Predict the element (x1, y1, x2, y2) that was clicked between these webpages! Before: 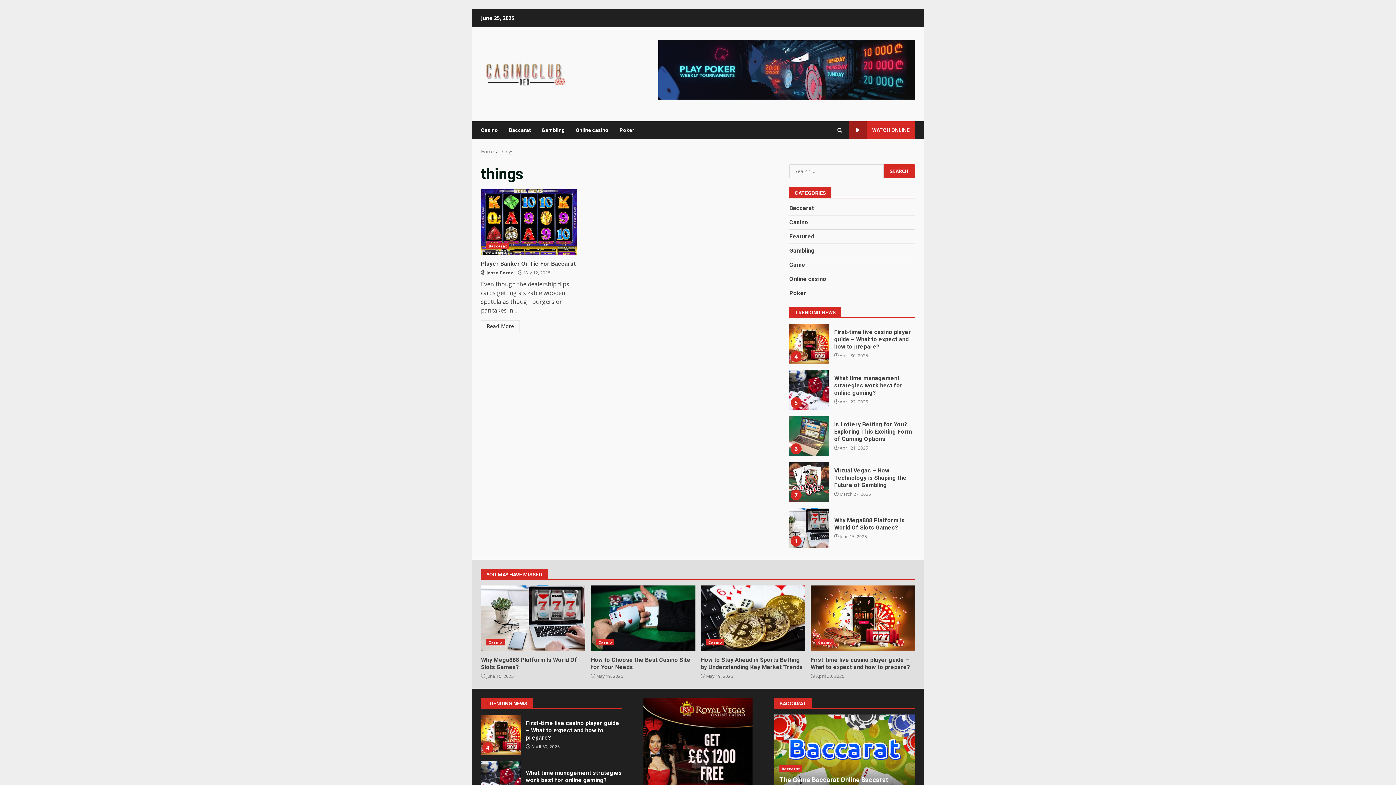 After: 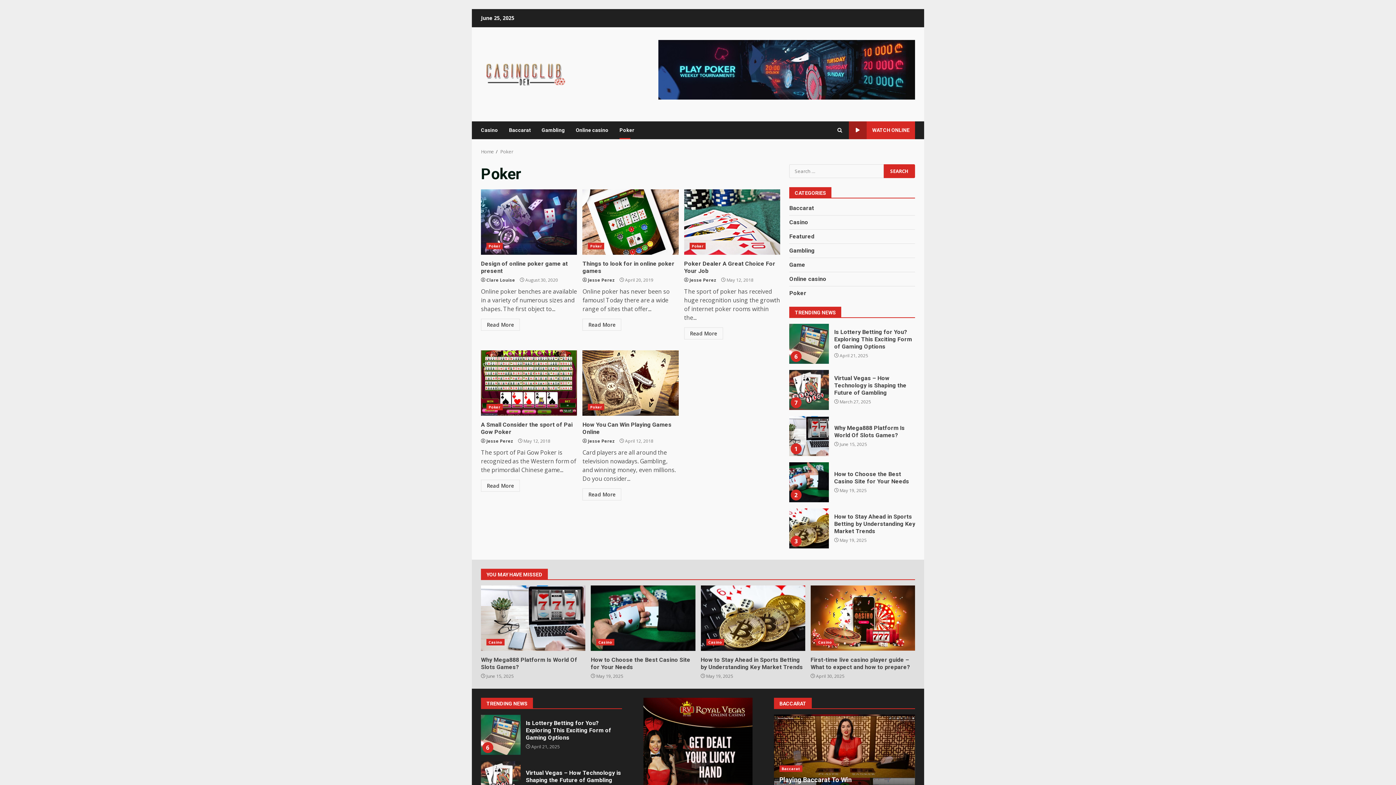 Action: bbox: (614, 121, 634, 139) label: Poker